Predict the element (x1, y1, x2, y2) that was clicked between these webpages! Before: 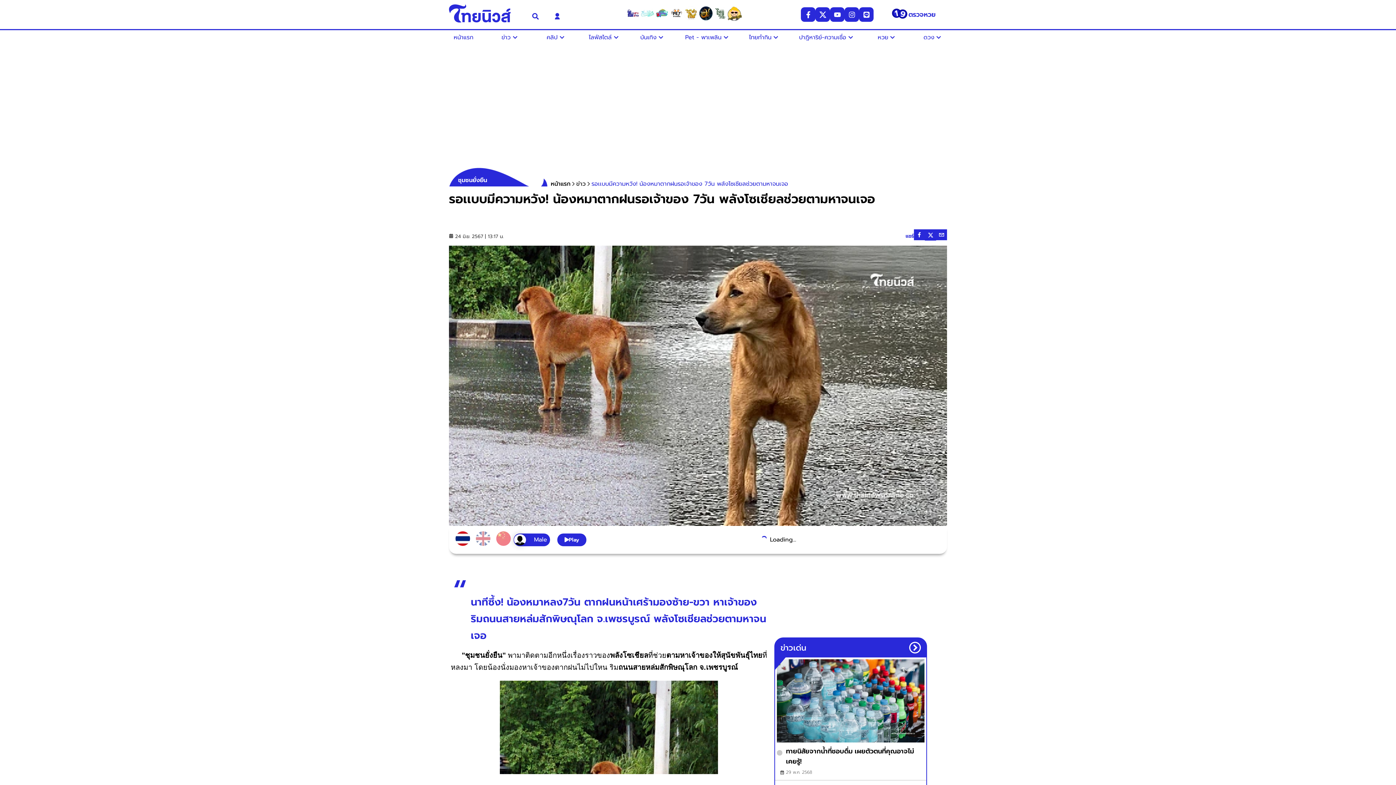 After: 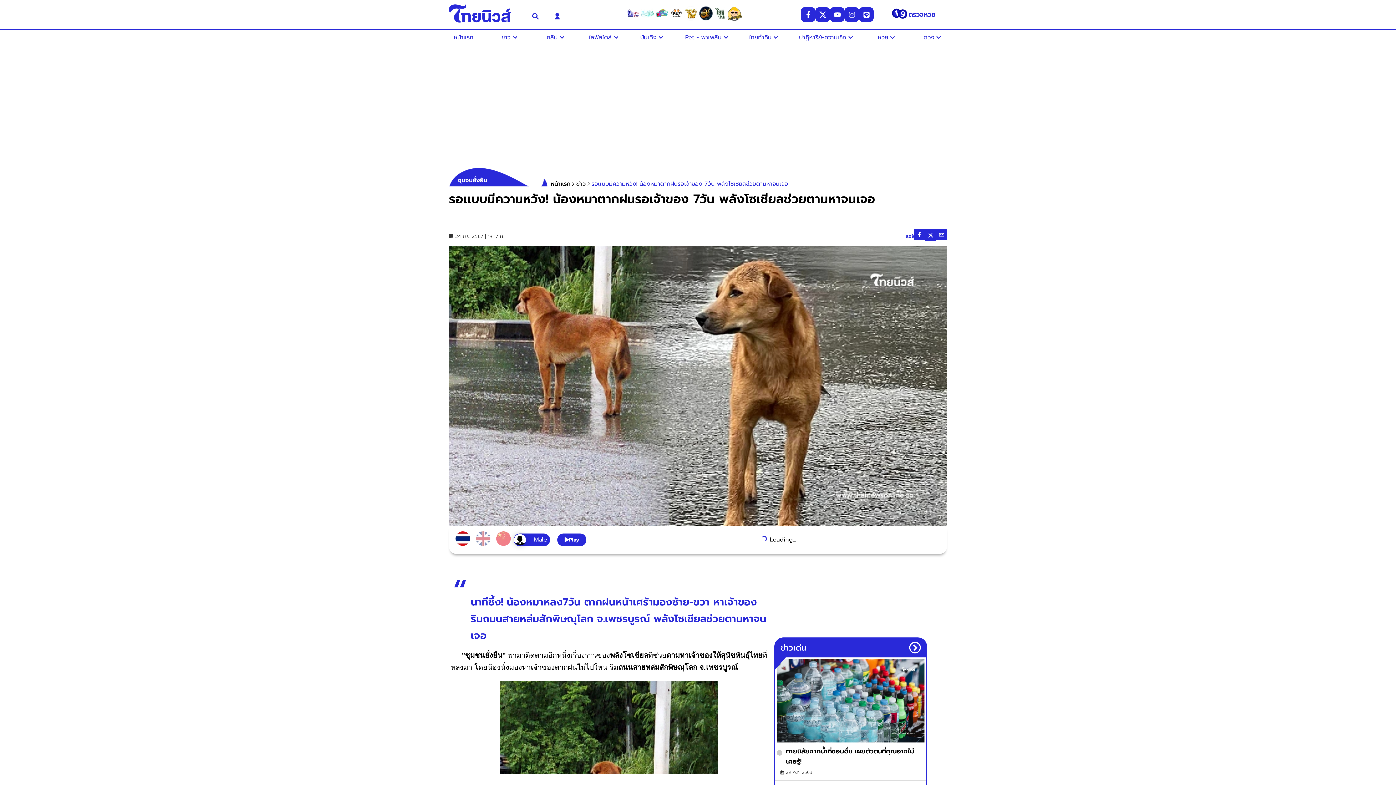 Action: bbox: (844, 7, 859, 21)